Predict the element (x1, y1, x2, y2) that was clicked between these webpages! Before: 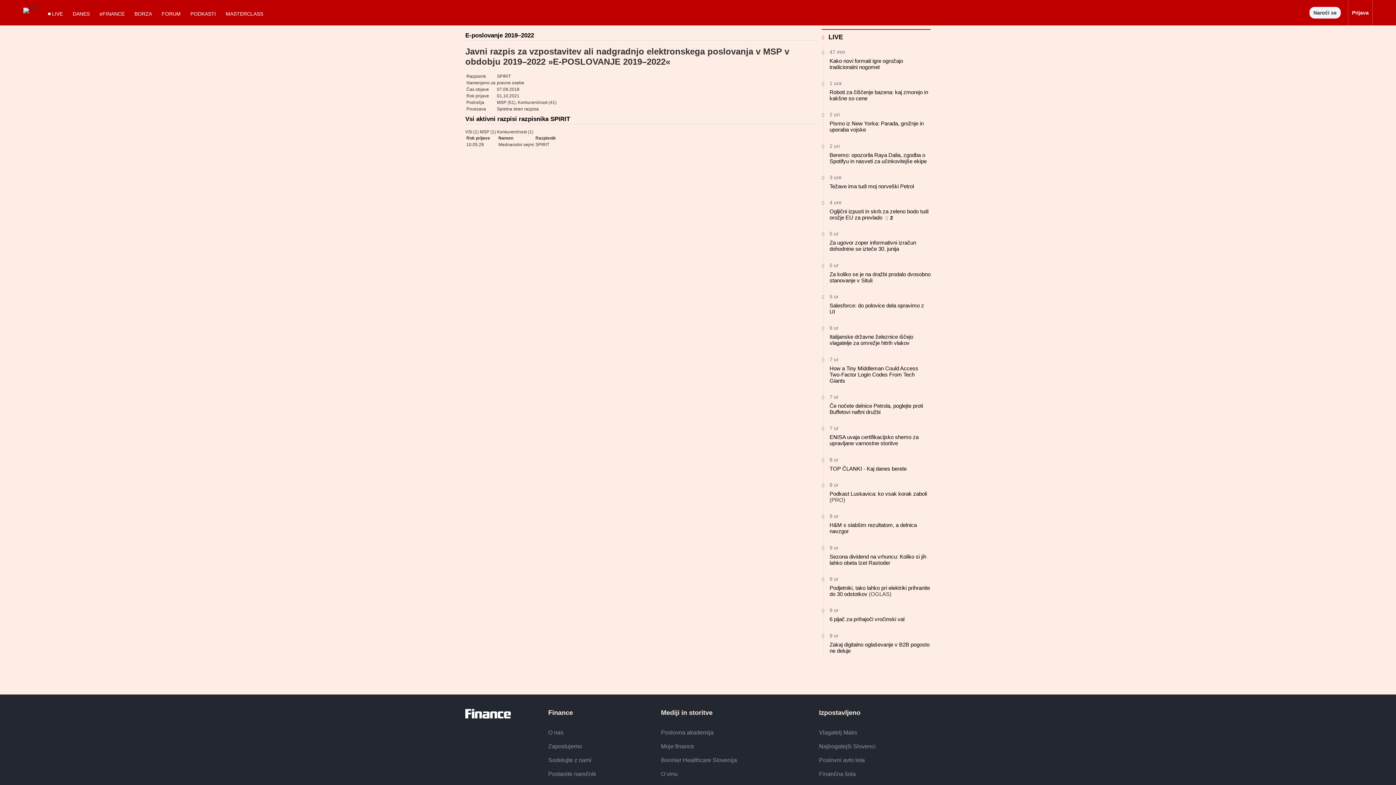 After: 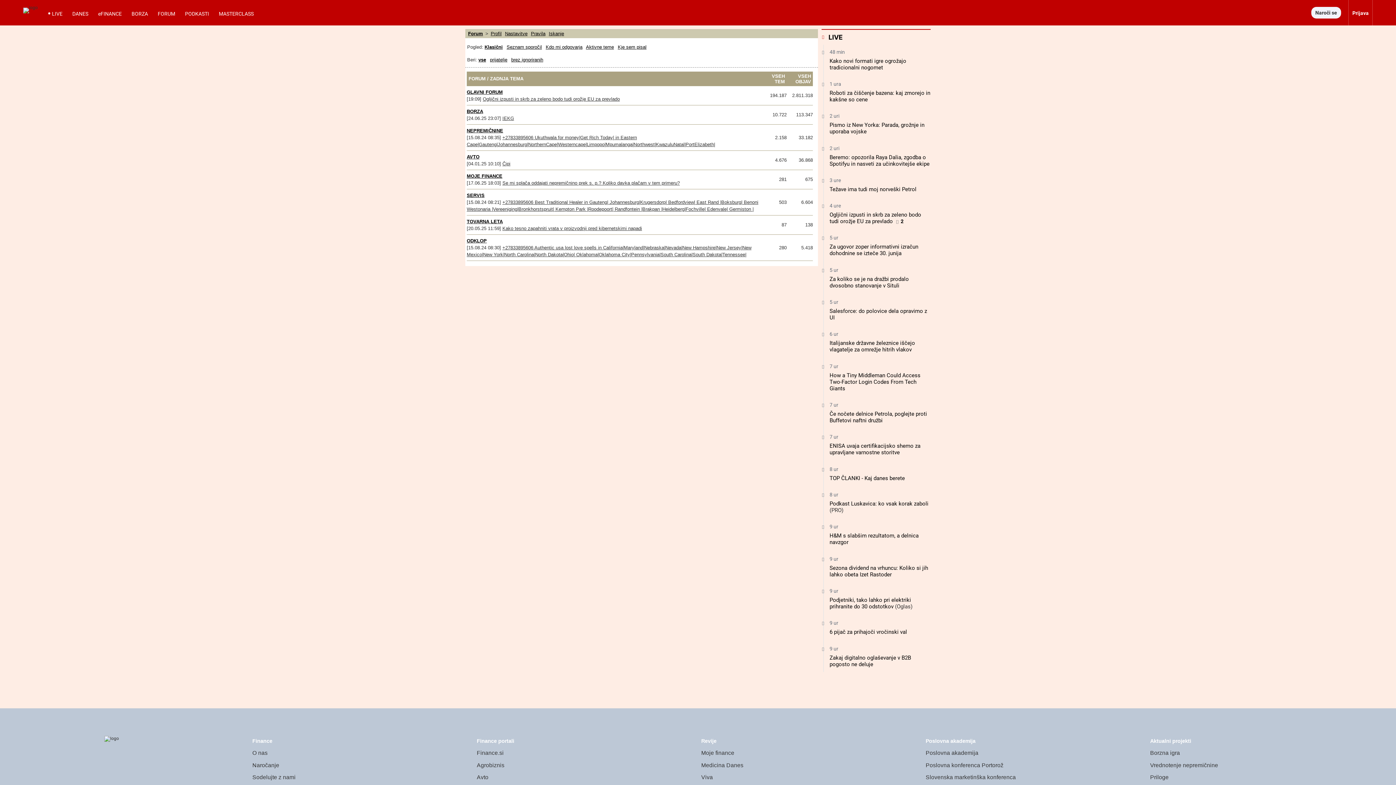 Action: label: FORUM bbox: (157, 10, 185, 25)